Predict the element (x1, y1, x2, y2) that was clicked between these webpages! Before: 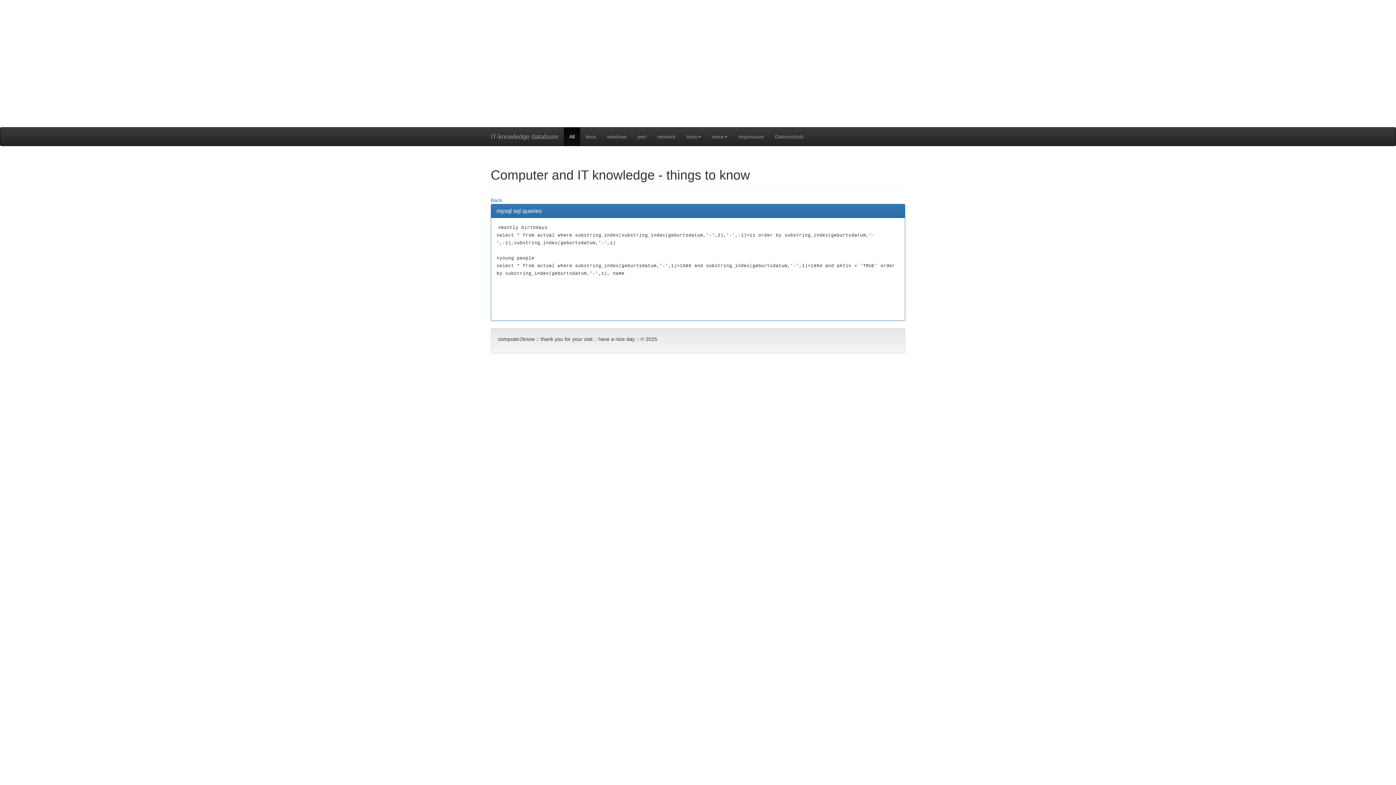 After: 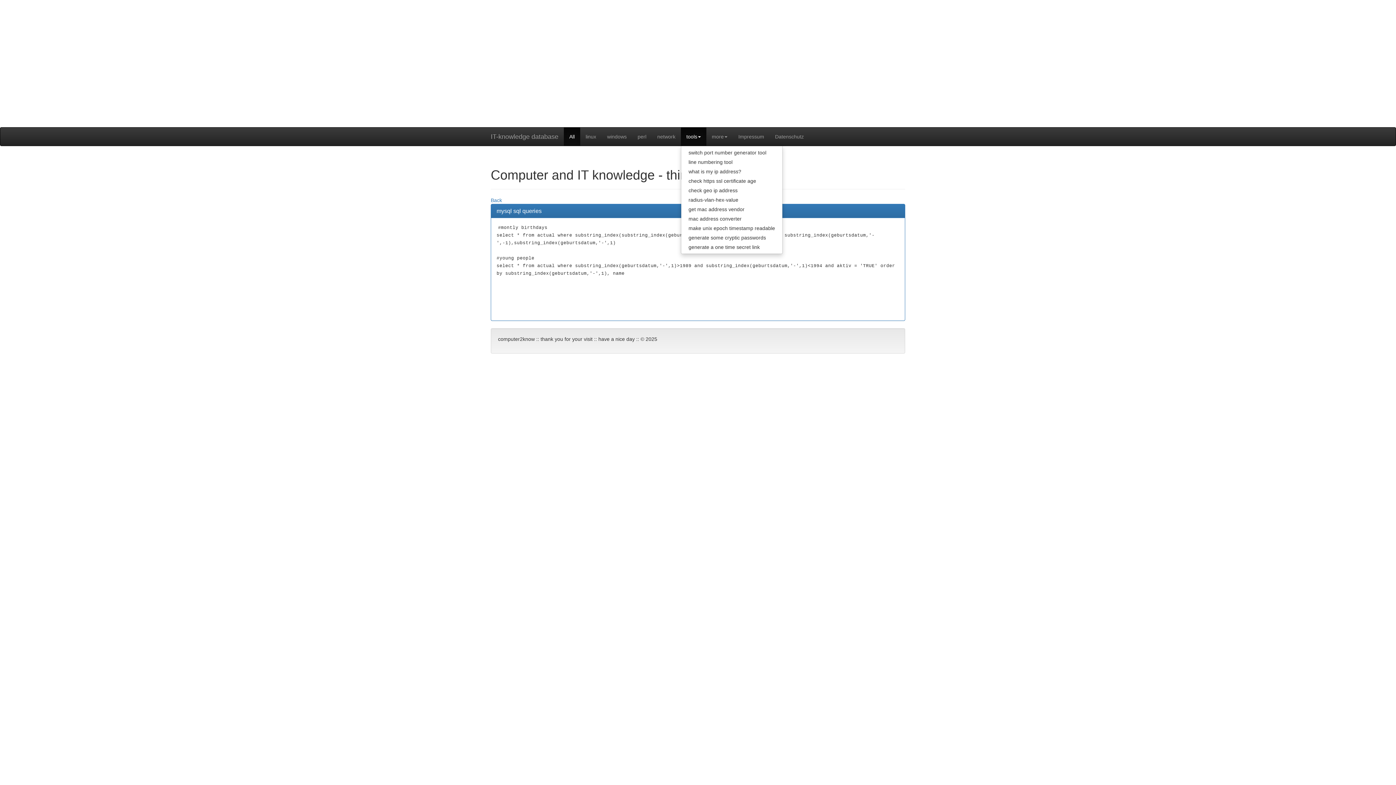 Action: bbox: (681, 127, 706, 145) label: tools